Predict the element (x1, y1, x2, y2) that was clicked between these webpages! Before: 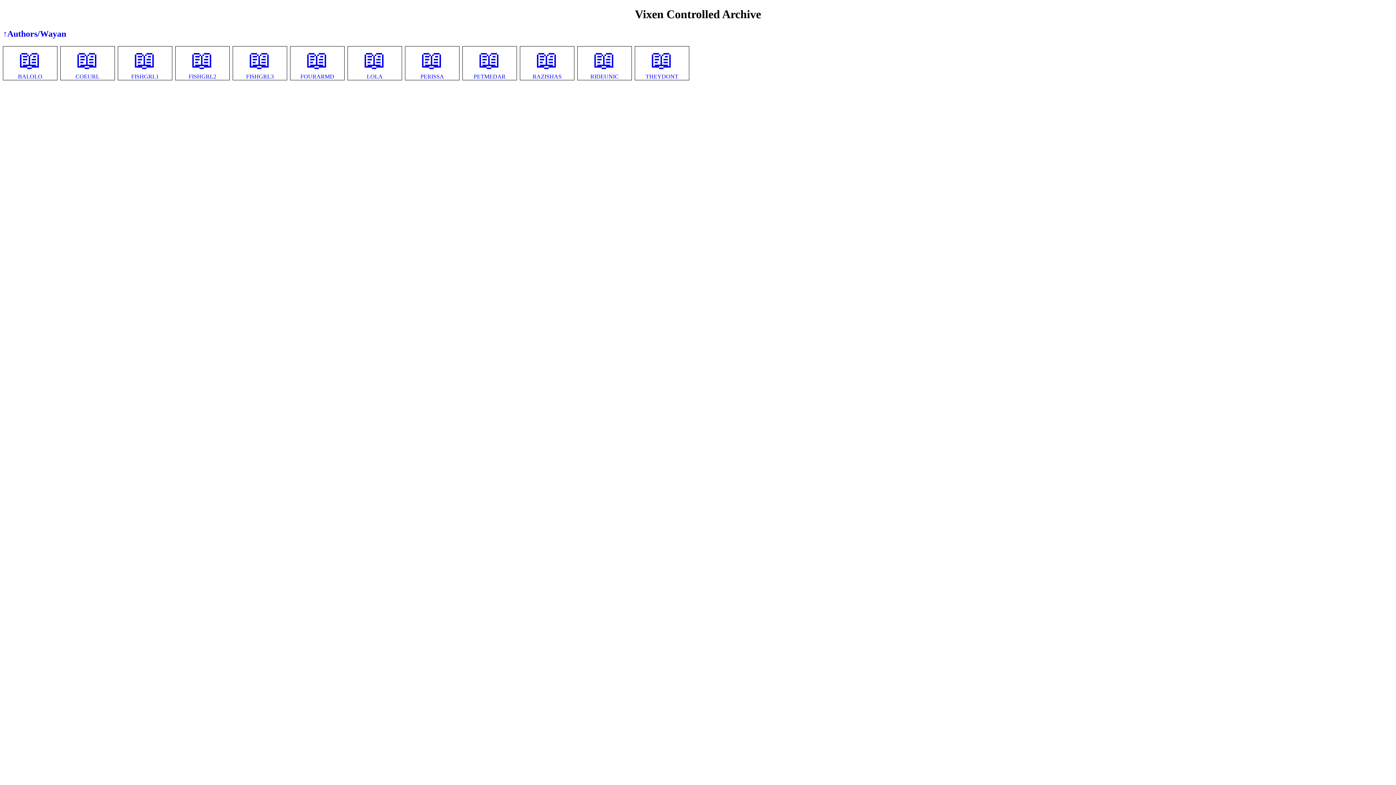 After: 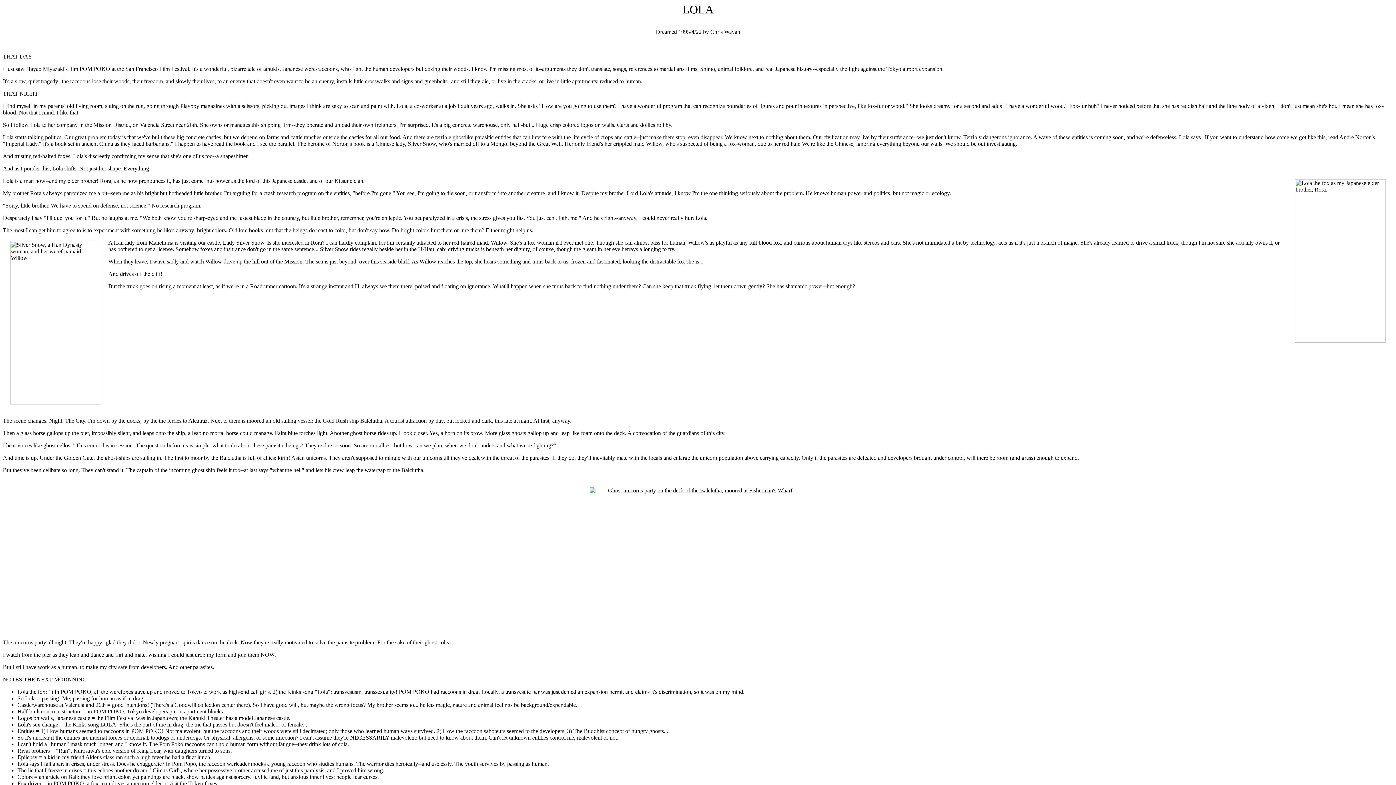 Action: bbox: (363, 62, 386, 79) label: 📖
LOLA